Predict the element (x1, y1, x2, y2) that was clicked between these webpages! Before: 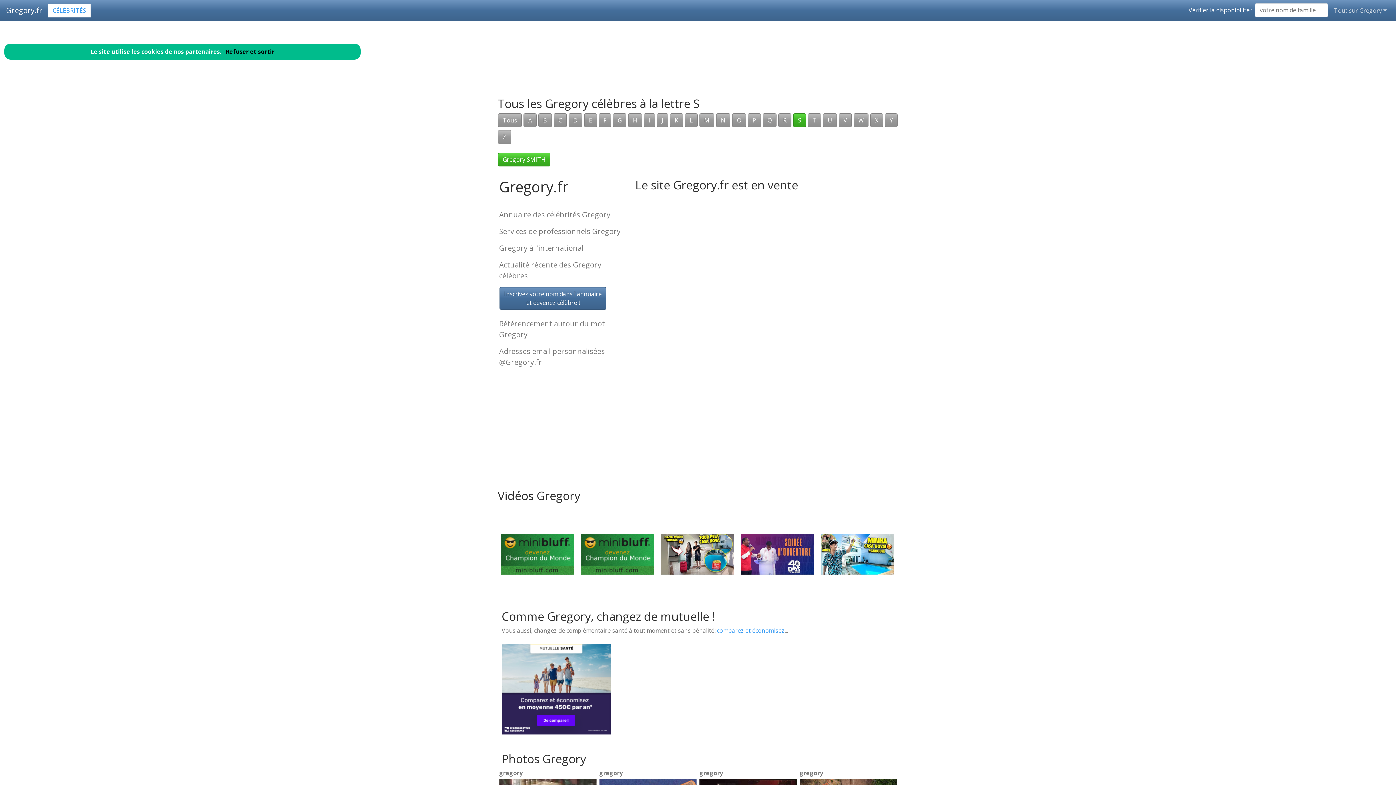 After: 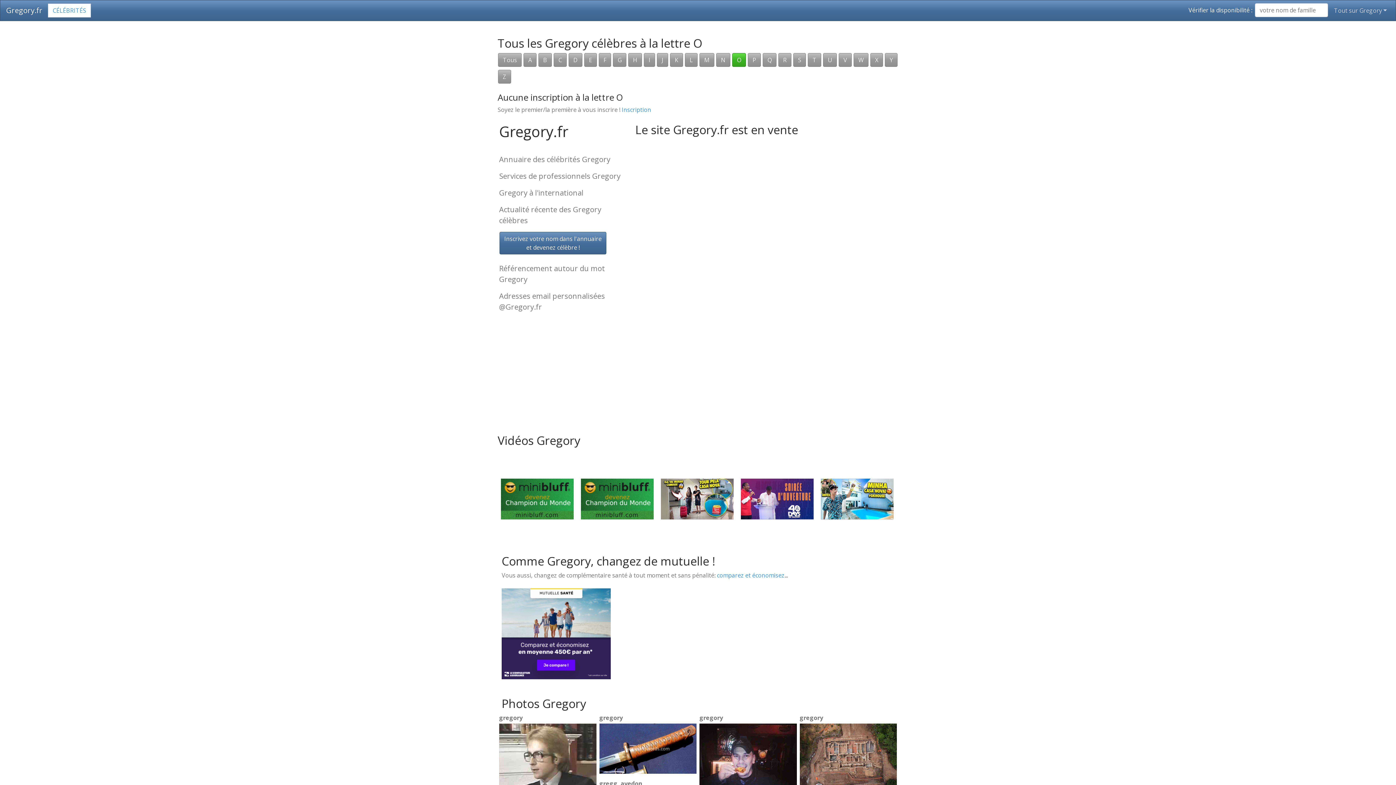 Action: label: O  bbox: (732, 117, 747, 125)